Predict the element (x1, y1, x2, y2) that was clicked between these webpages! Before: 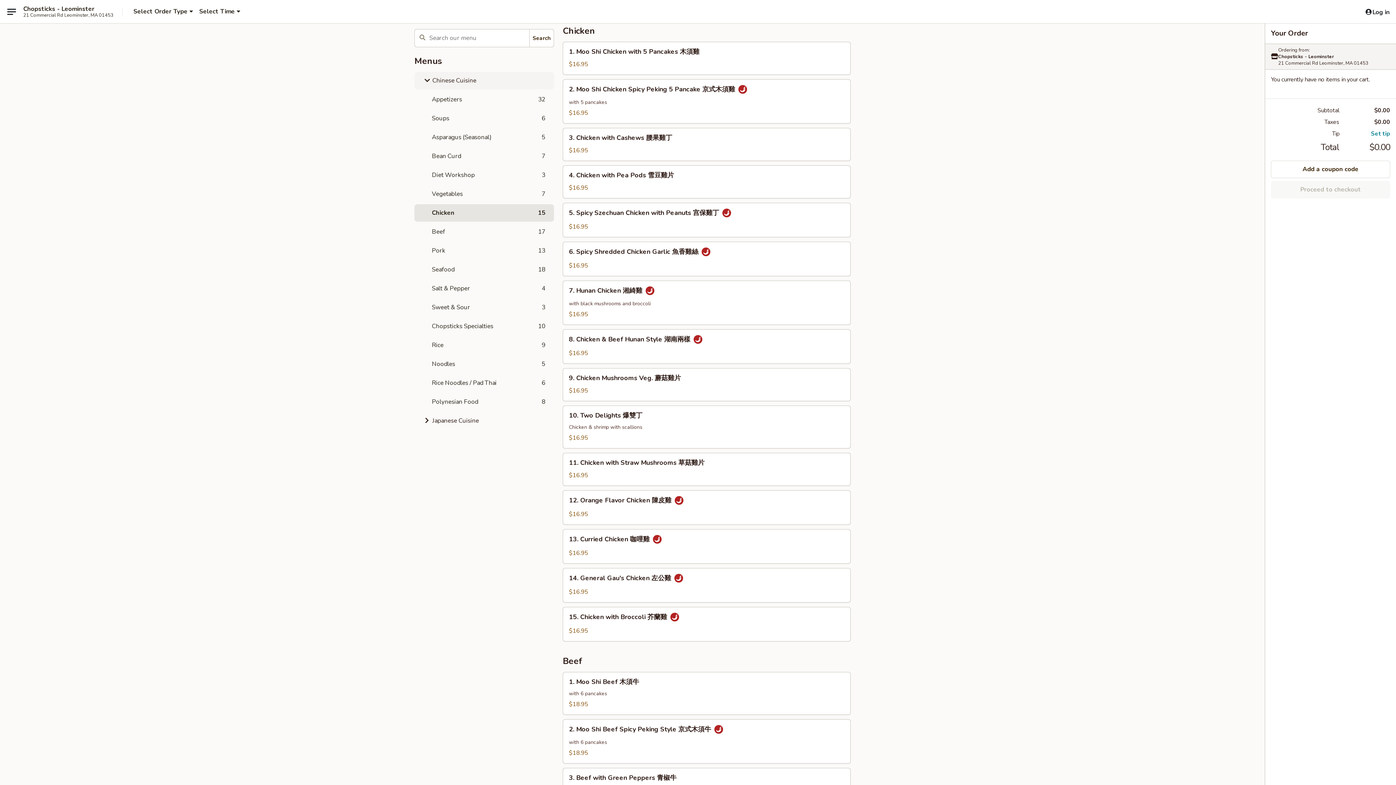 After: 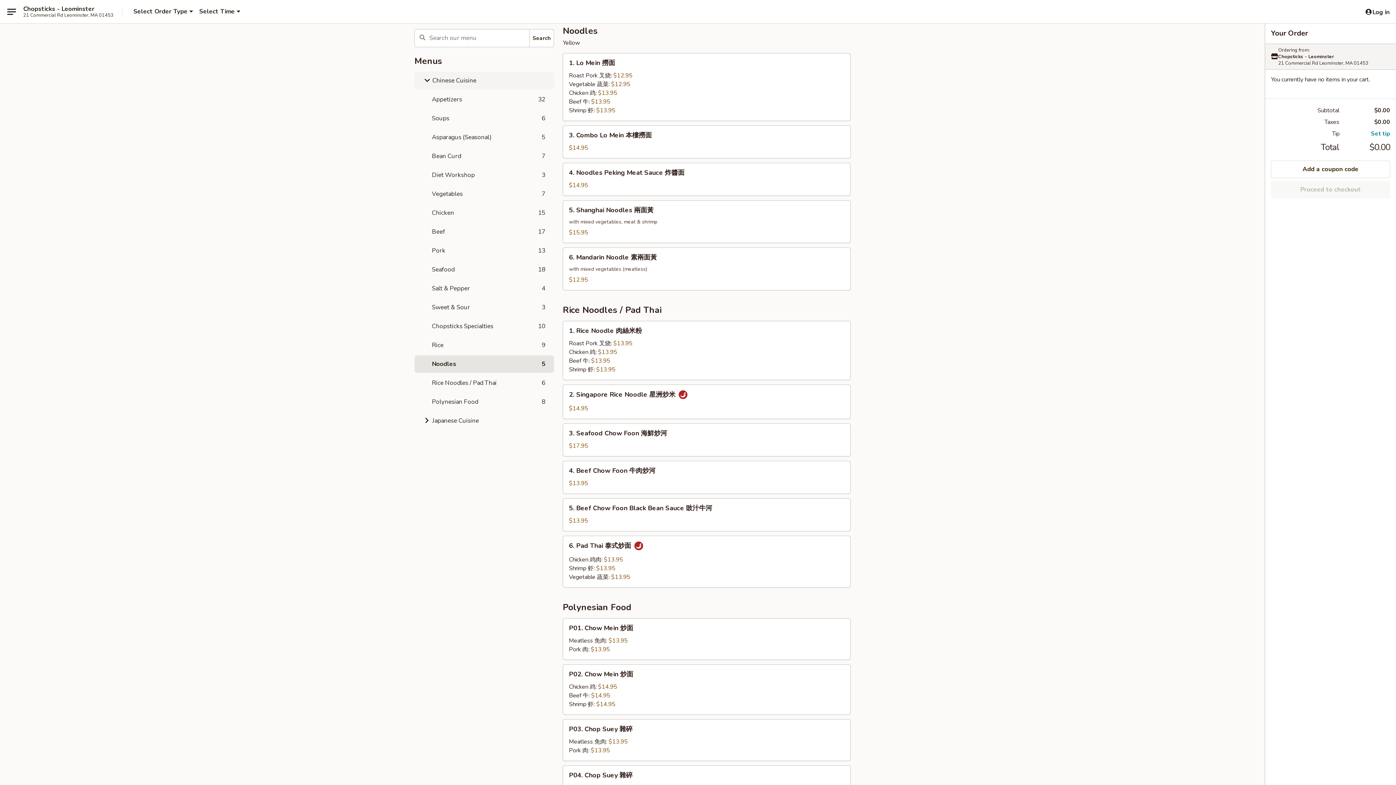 Action: bbox: (414, 355, 554, 373) label: Noodles
5